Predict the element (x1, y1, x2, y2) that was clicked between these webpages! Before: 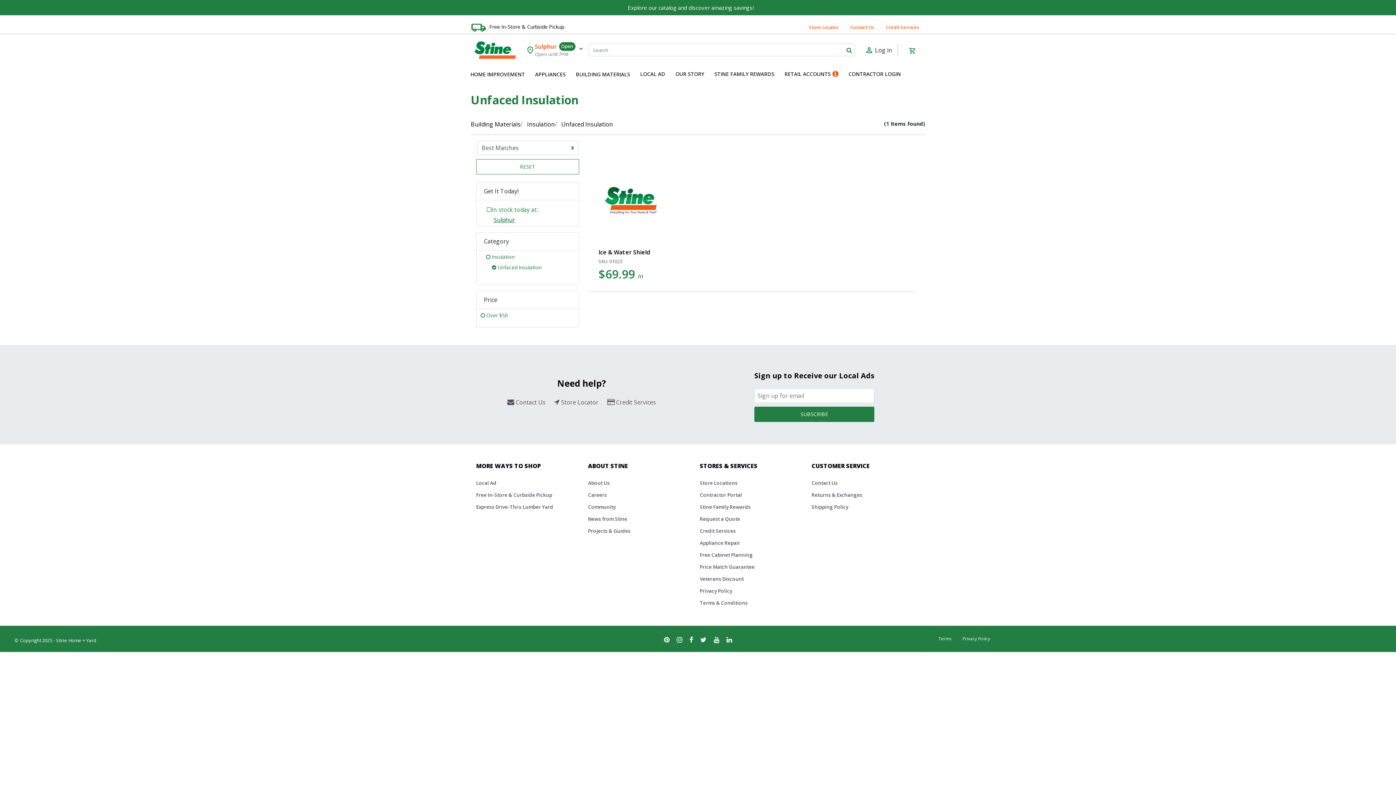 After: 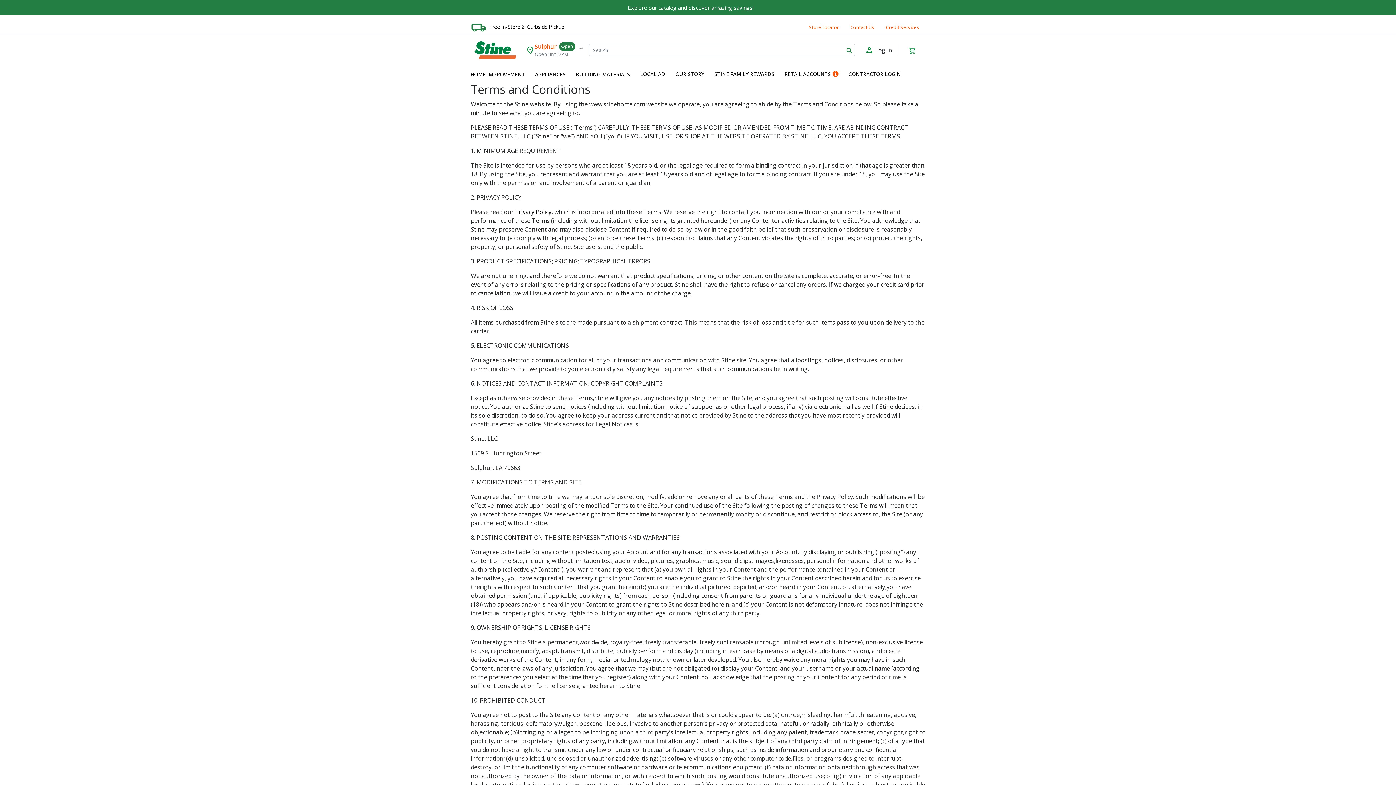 Action: bbox: (700, 599, 748, 606) label: Terms & Conditions